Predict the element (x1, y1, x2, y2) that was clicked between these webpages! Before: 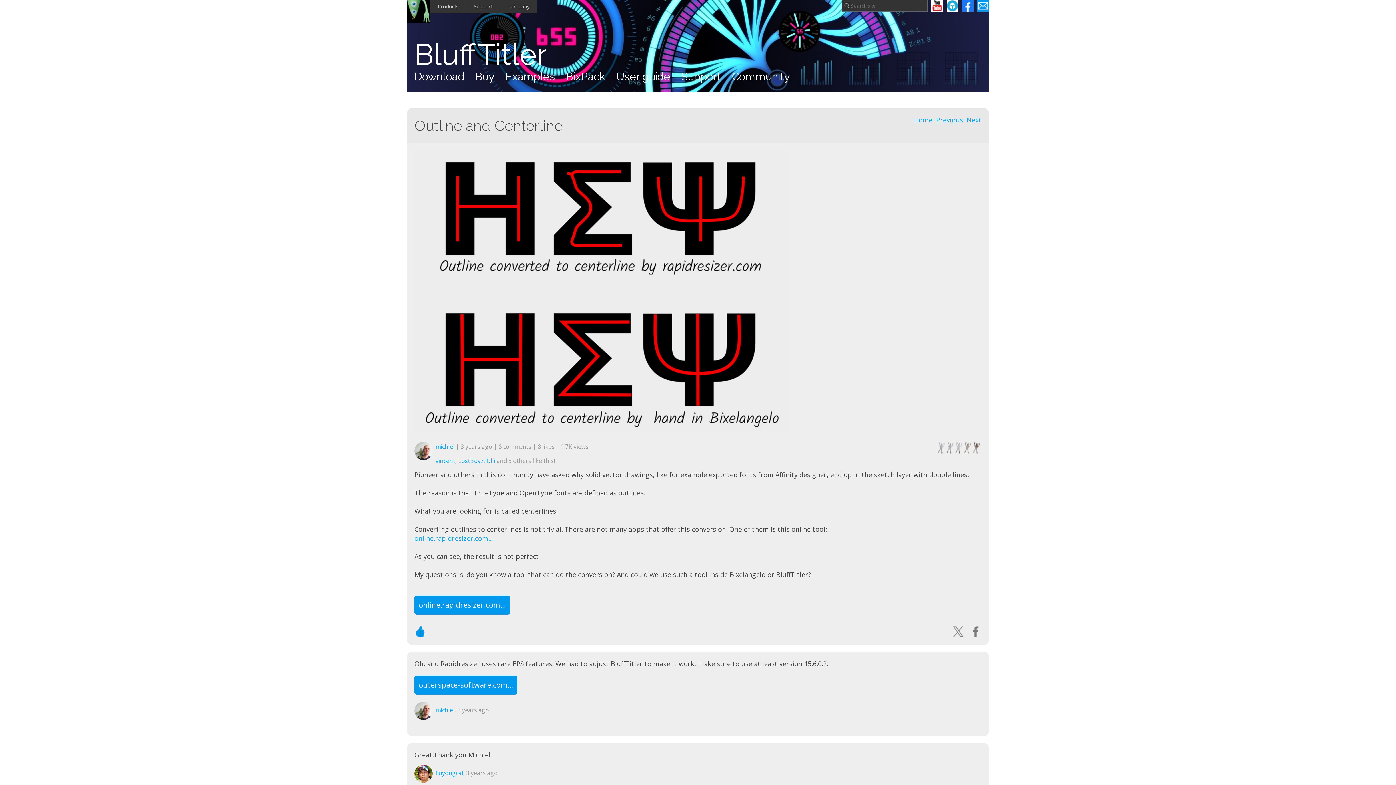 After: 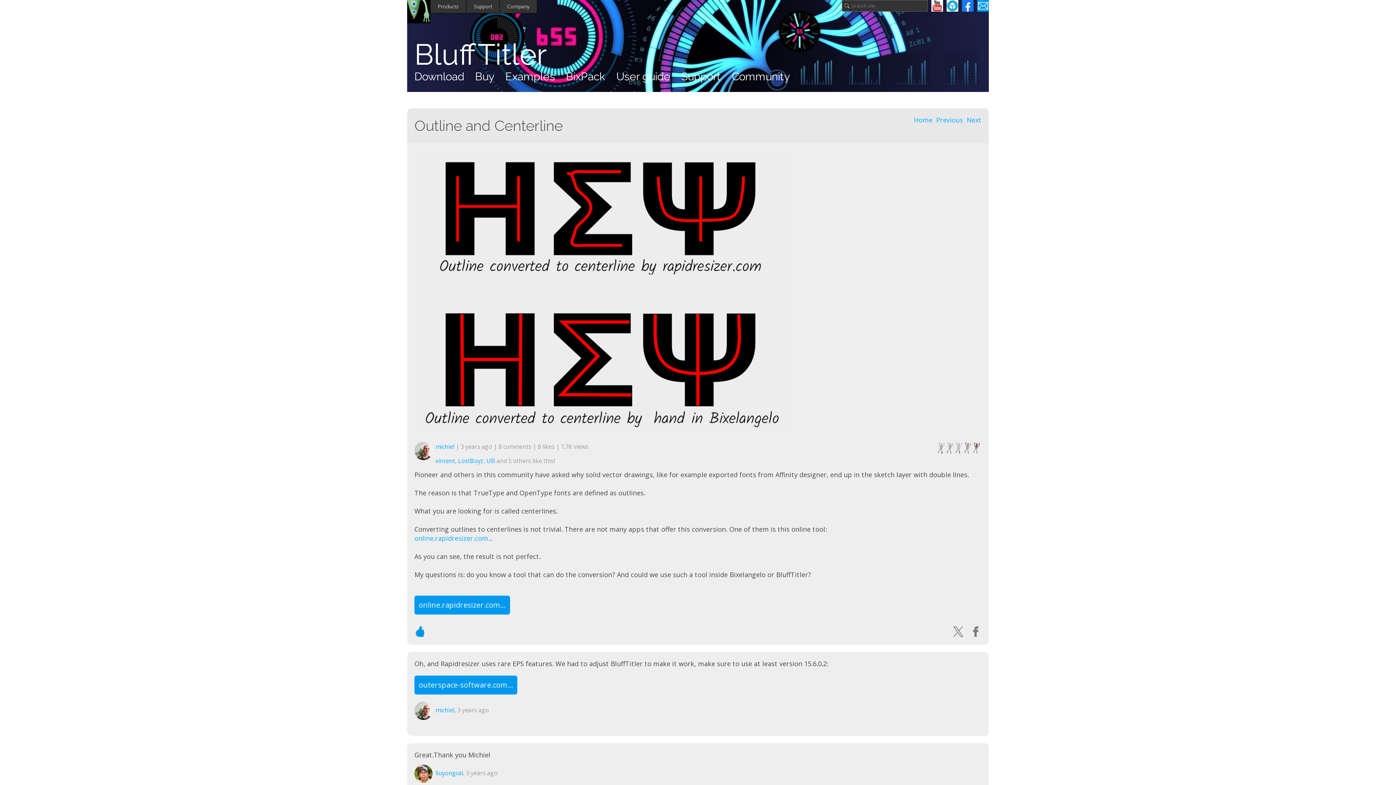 Action: bbox: (970, 626, 981, 640)